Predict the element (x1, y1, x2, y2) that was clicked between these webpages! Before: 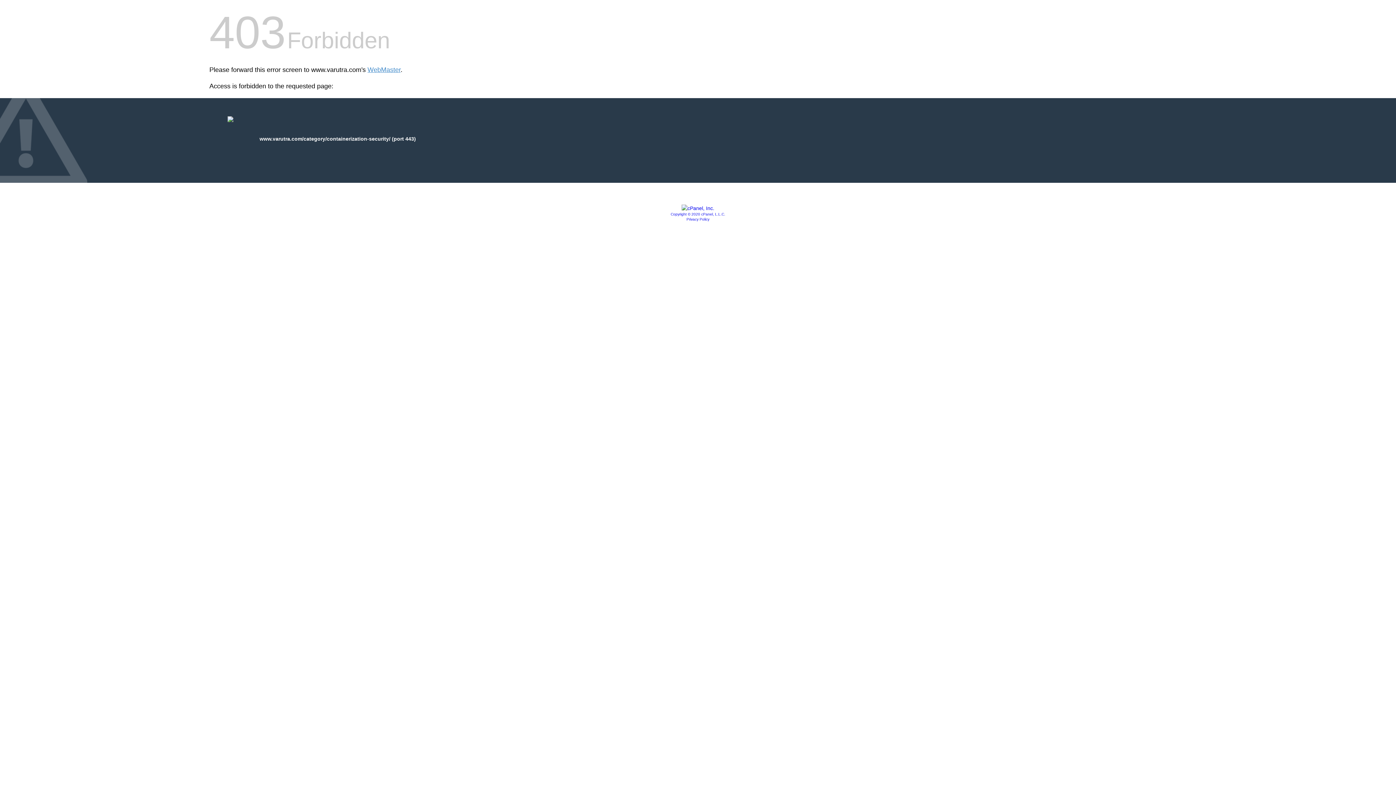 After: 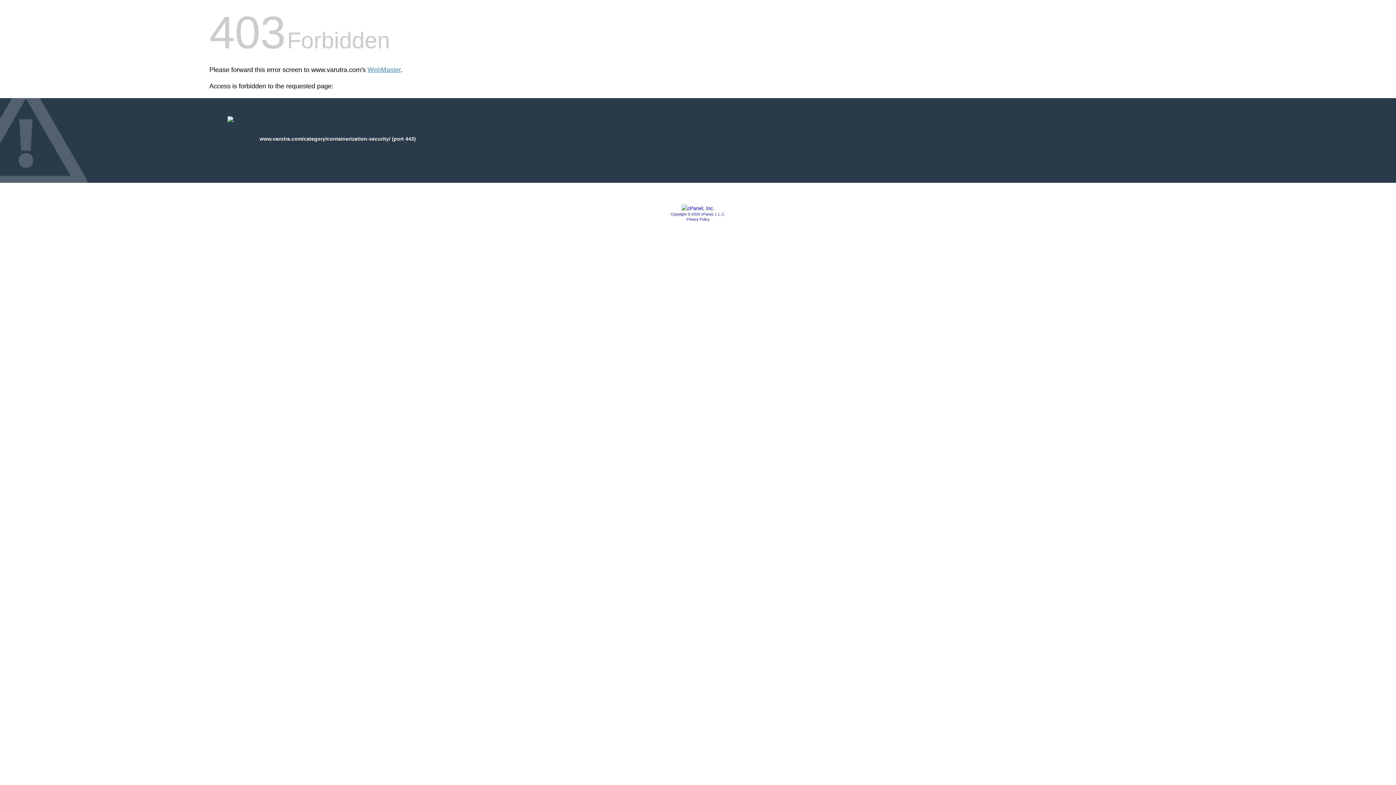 Action: bbox: (686, 217, 709, 221) label: Privacy Policy